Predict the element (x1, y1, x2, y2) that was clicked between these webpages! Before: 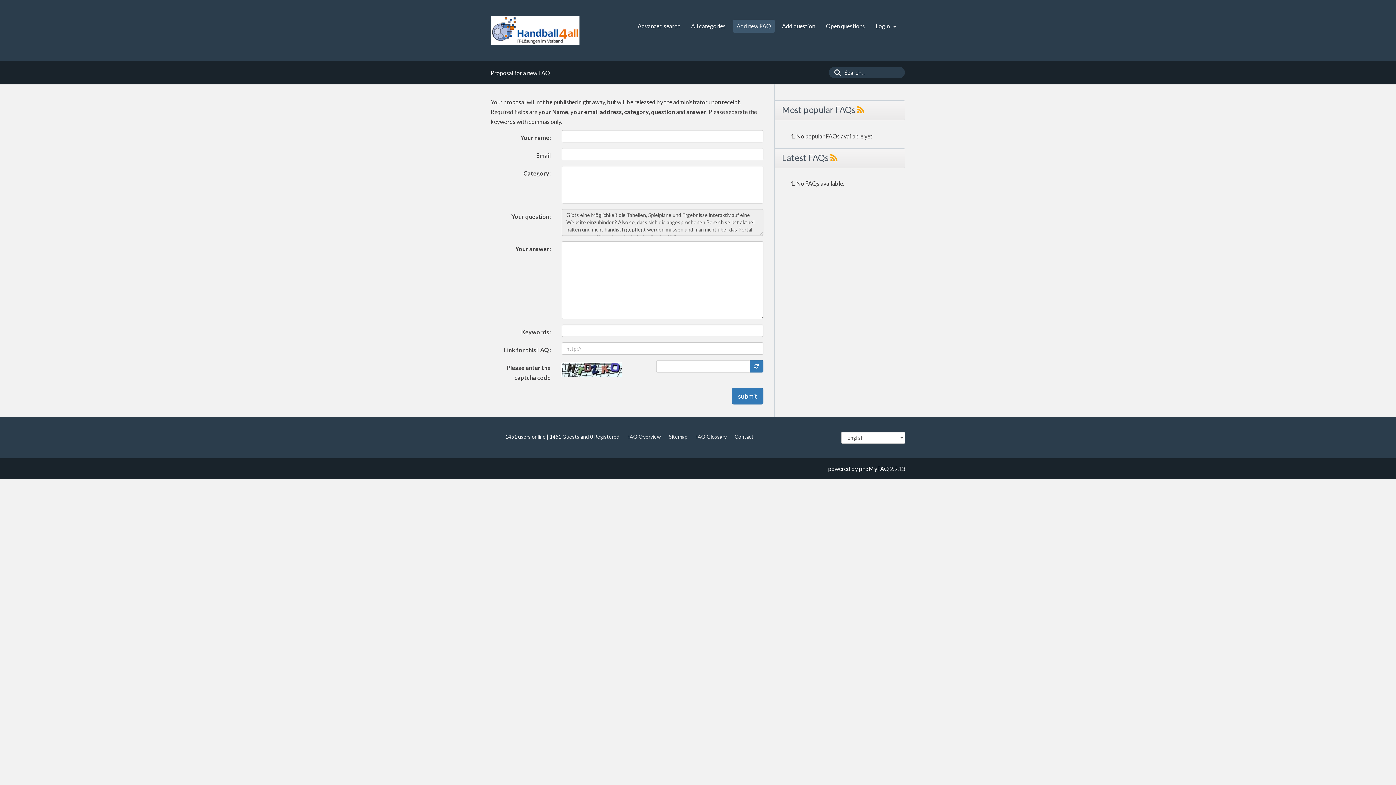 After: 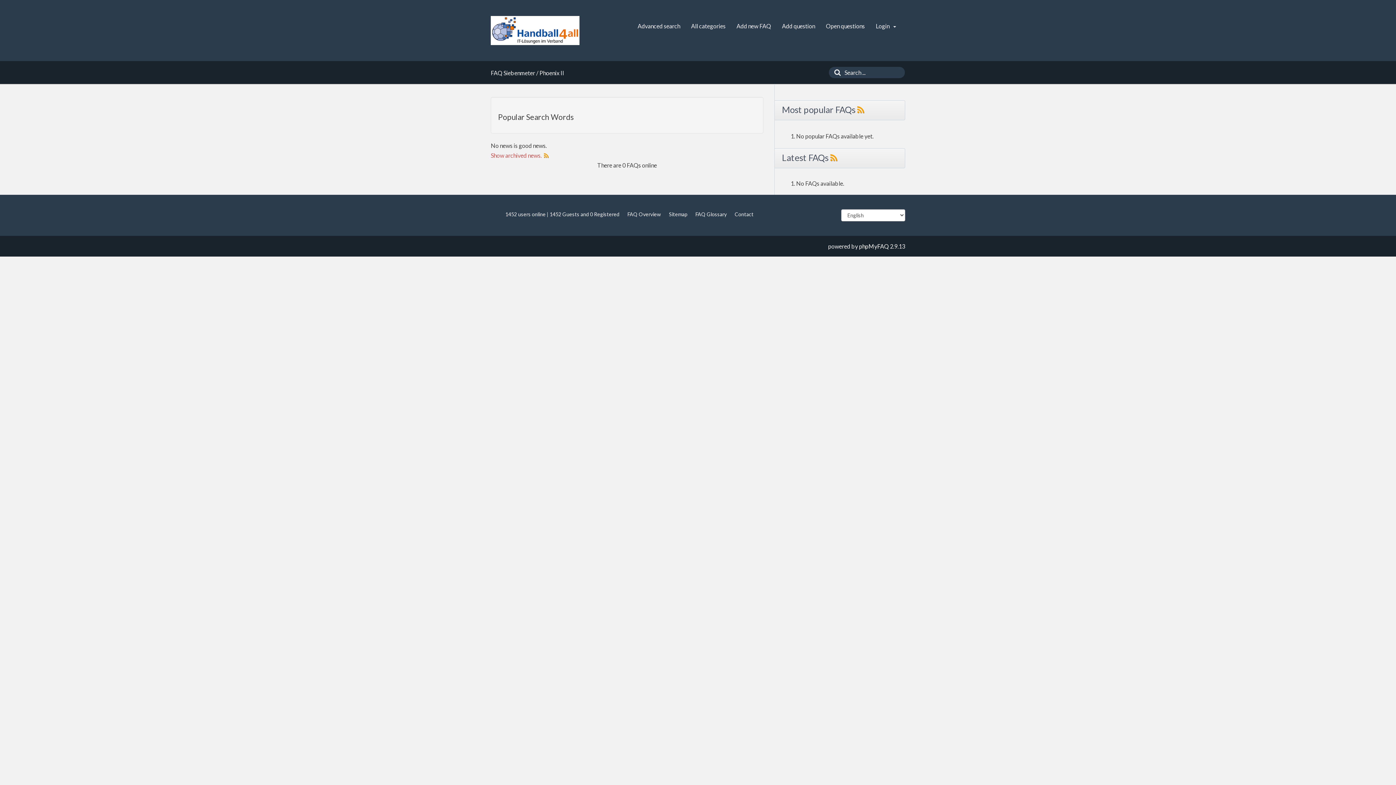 Action: bbox: (490, 16, 579, 45)